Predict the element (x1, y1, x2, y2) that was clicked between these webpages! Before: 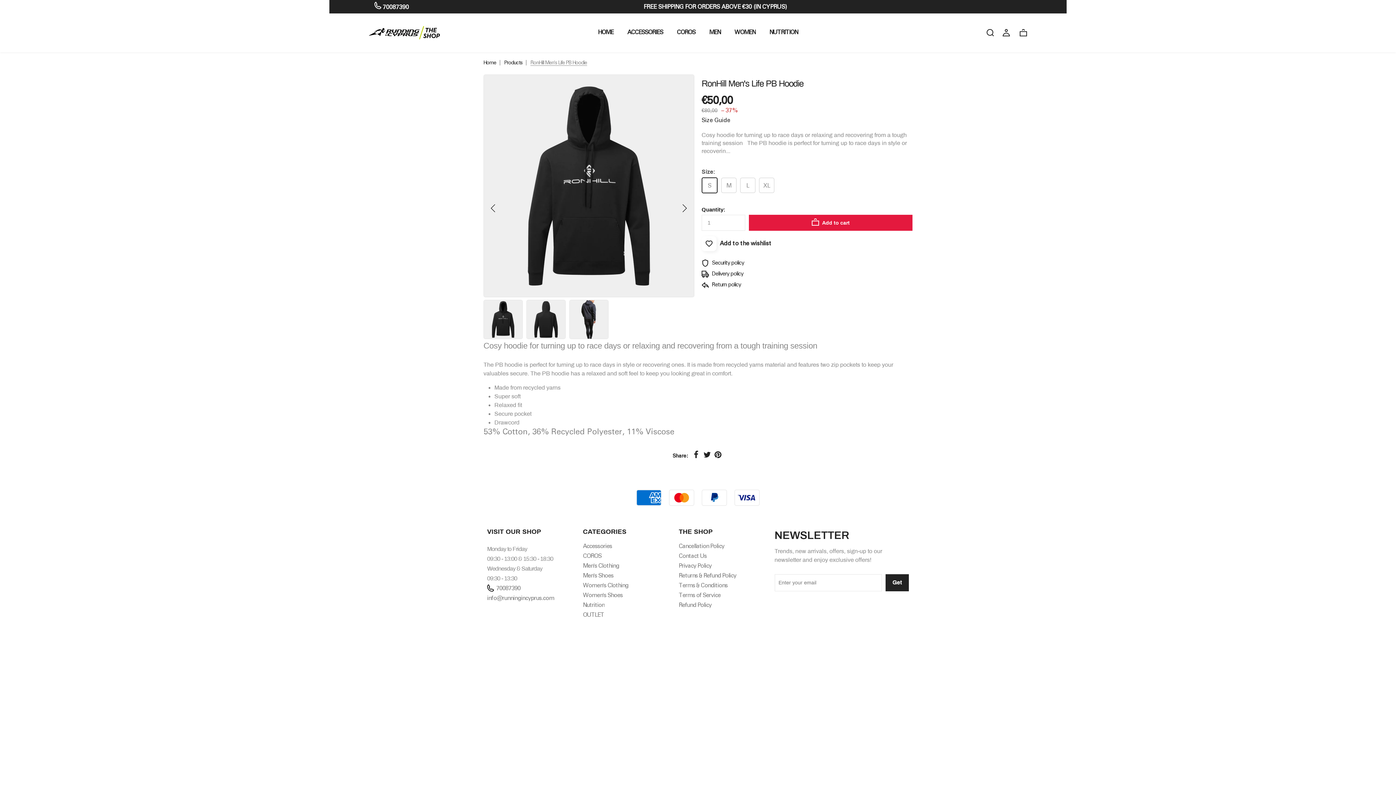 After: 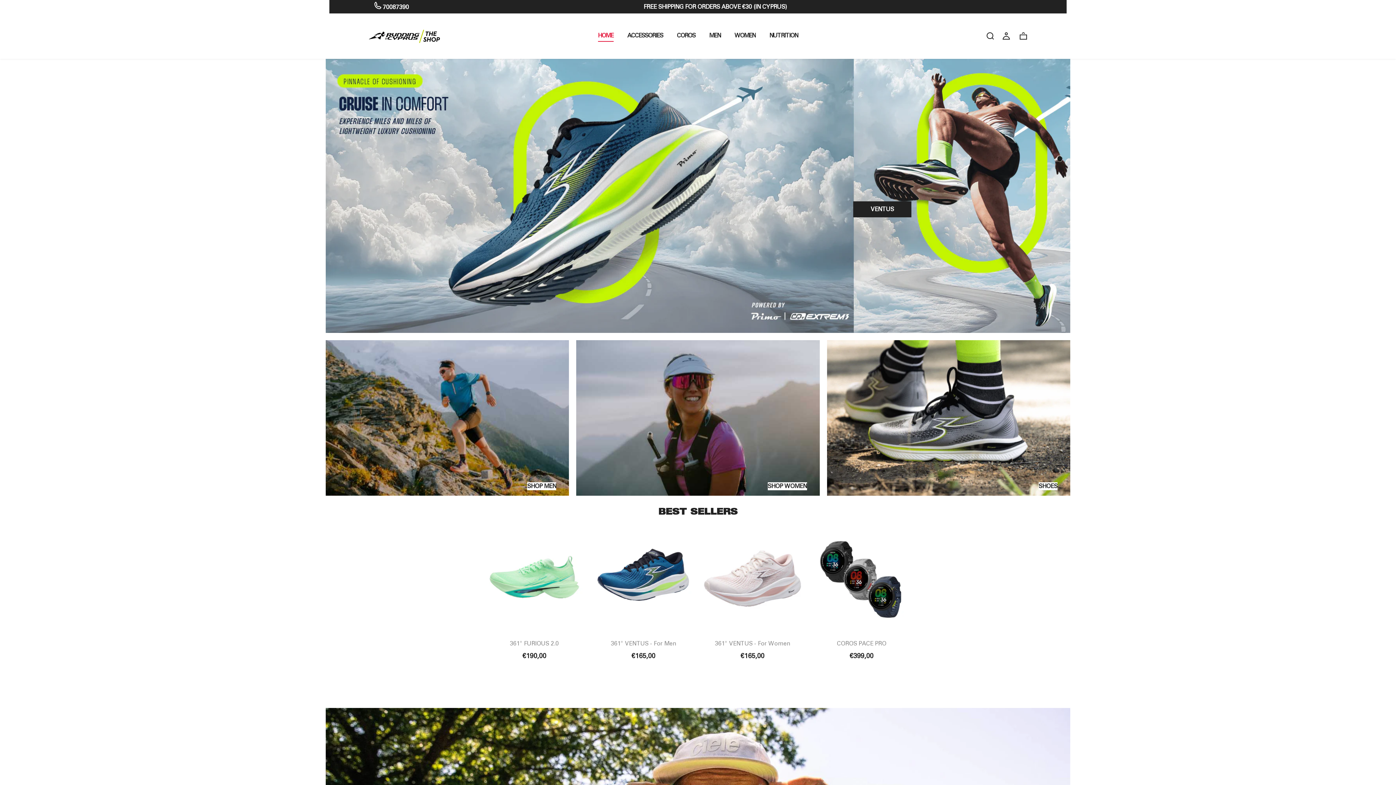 Action: label: Home bbox: (483, 59, 496, 65)